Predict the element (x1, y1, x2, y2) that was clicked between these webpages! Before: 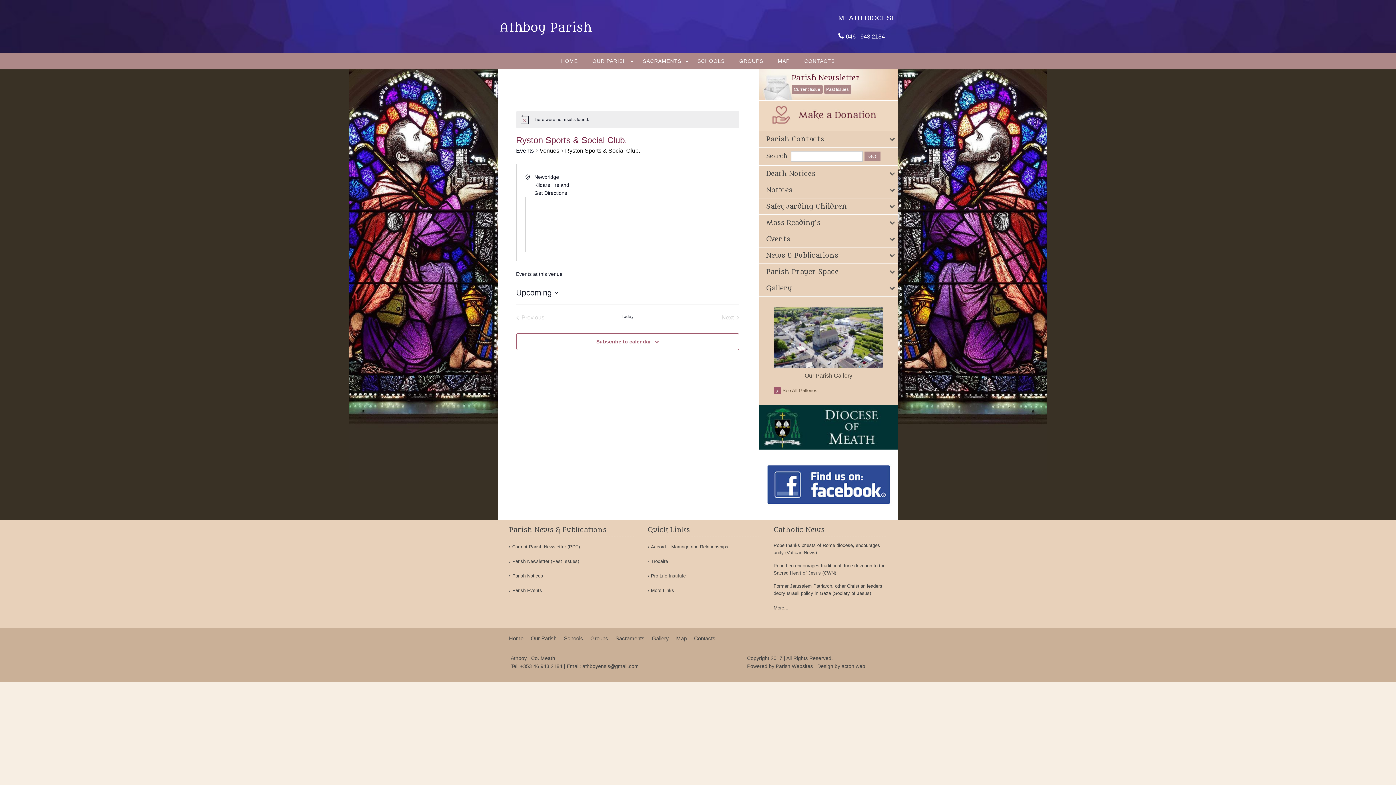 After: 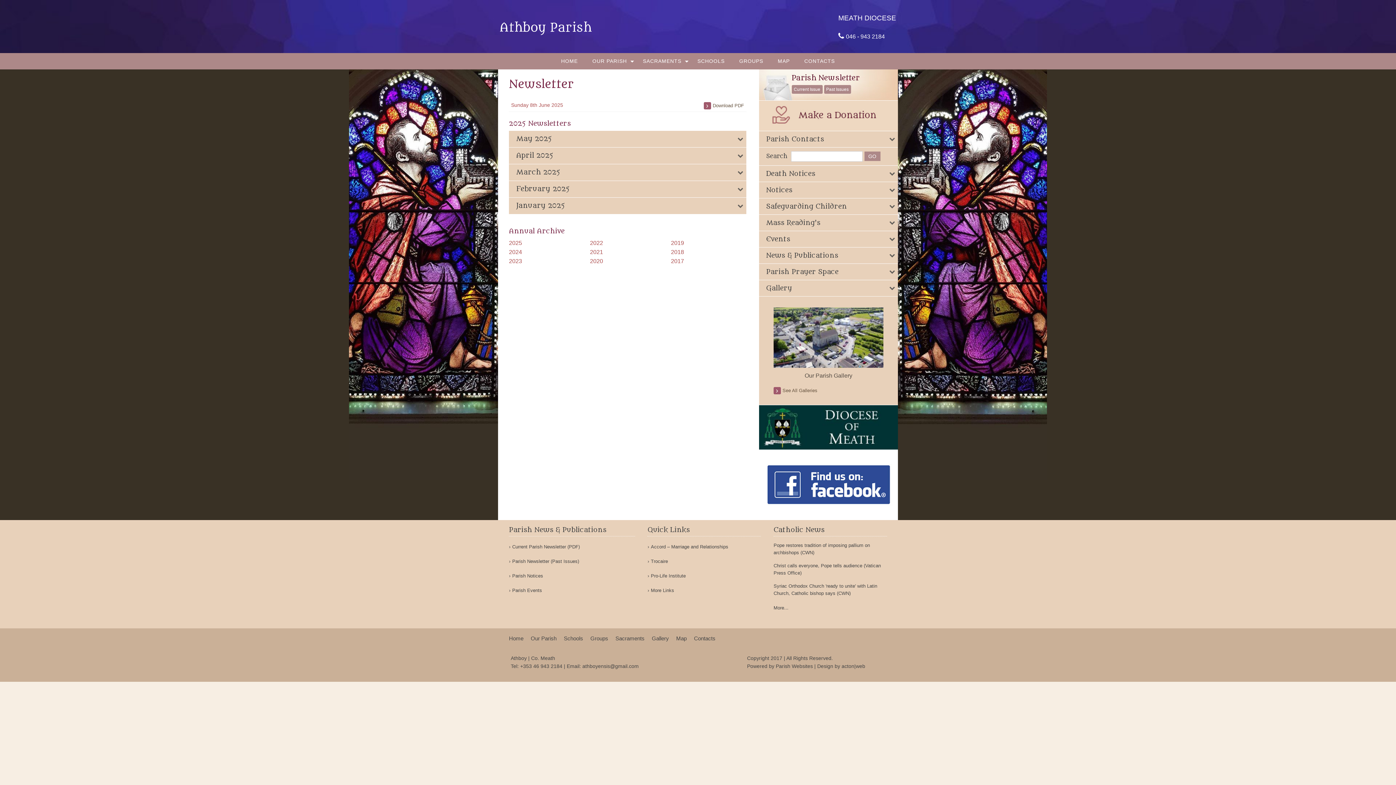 Action: label: Past Issues bbox: (824, 85, 851, 93)